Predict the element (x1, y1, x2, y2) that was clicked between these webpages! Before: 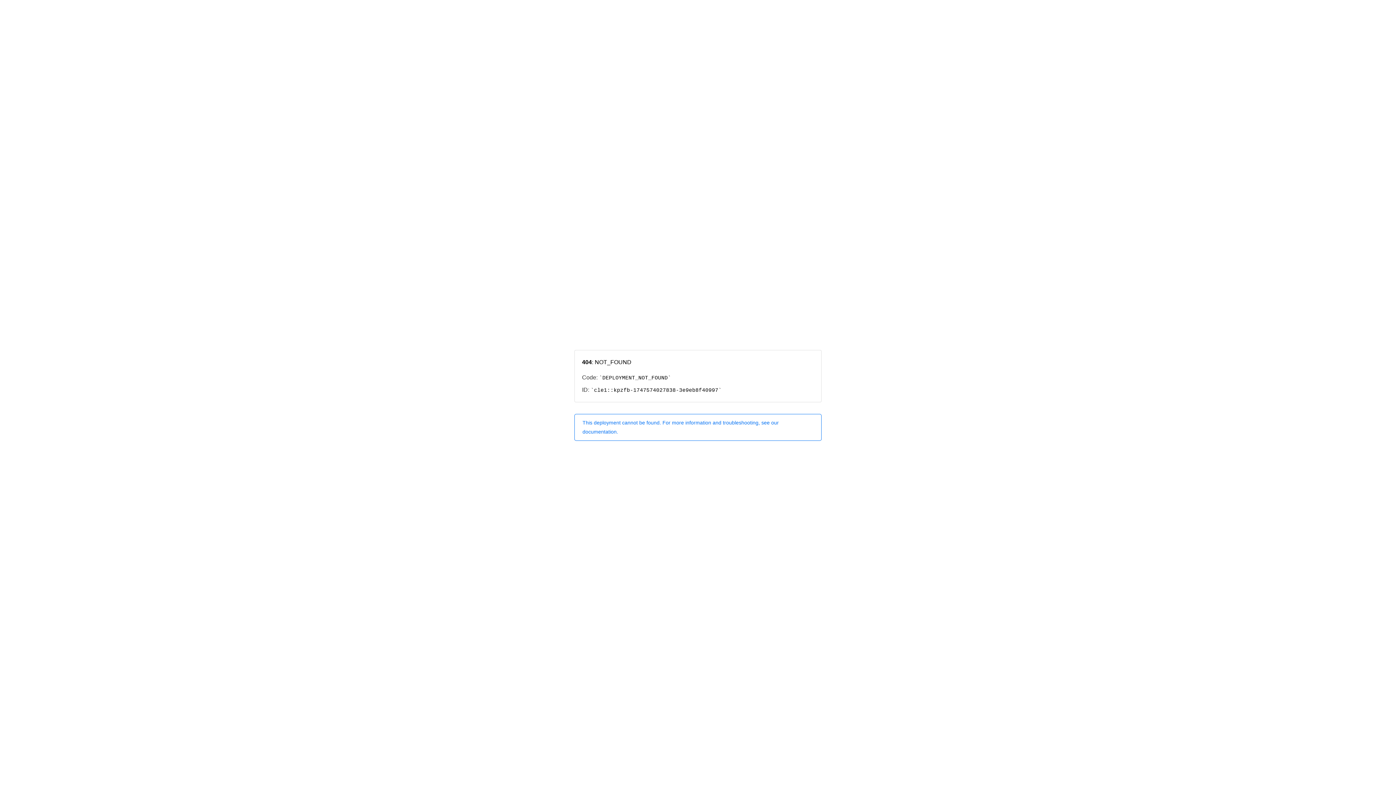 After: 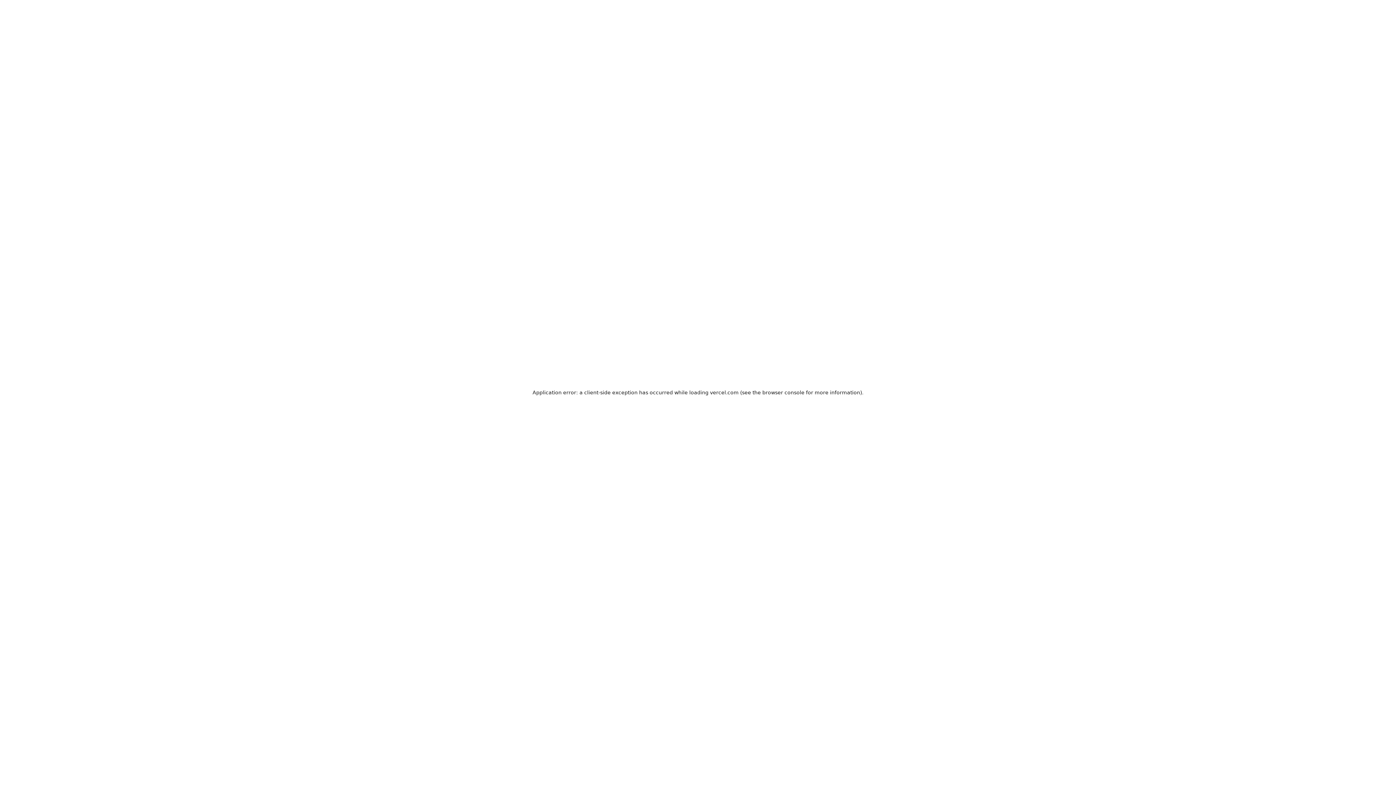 Action: bbox: (574, 414, 821, 440) label: This deployment cannot be found. For more information and troubleshooting, see our documentation.